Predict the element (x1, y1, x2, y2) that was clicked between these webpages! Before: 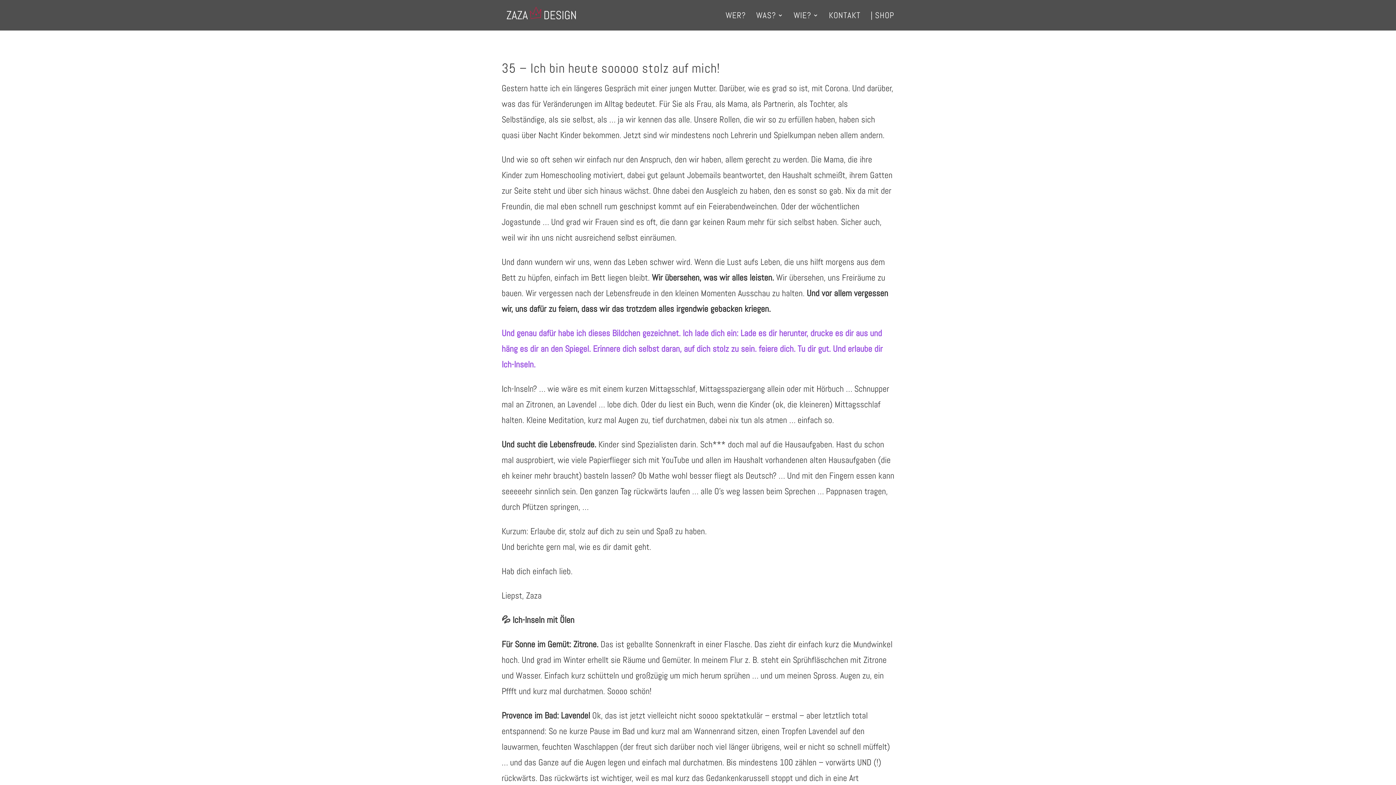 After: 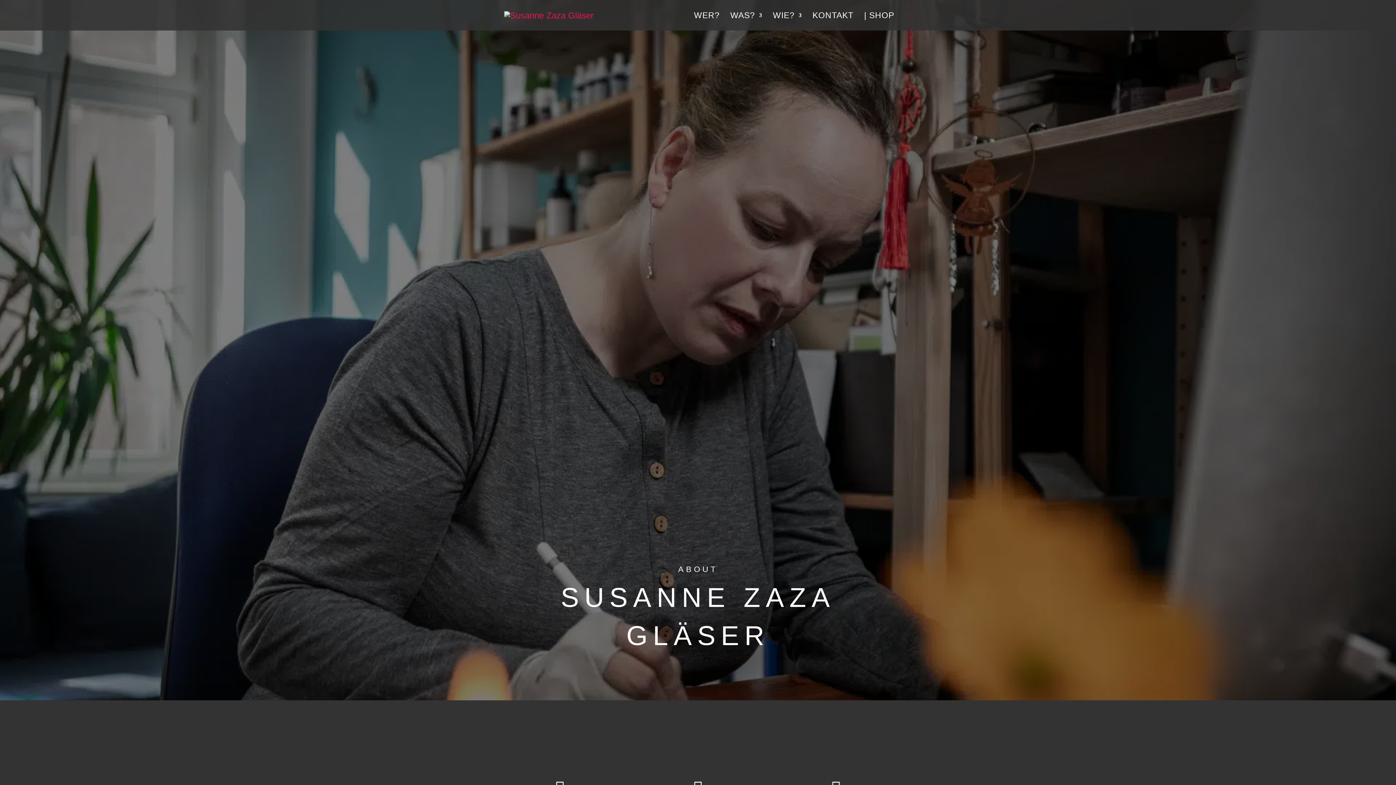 Action: label: WER? bbox: (725, 12, 746, 30)